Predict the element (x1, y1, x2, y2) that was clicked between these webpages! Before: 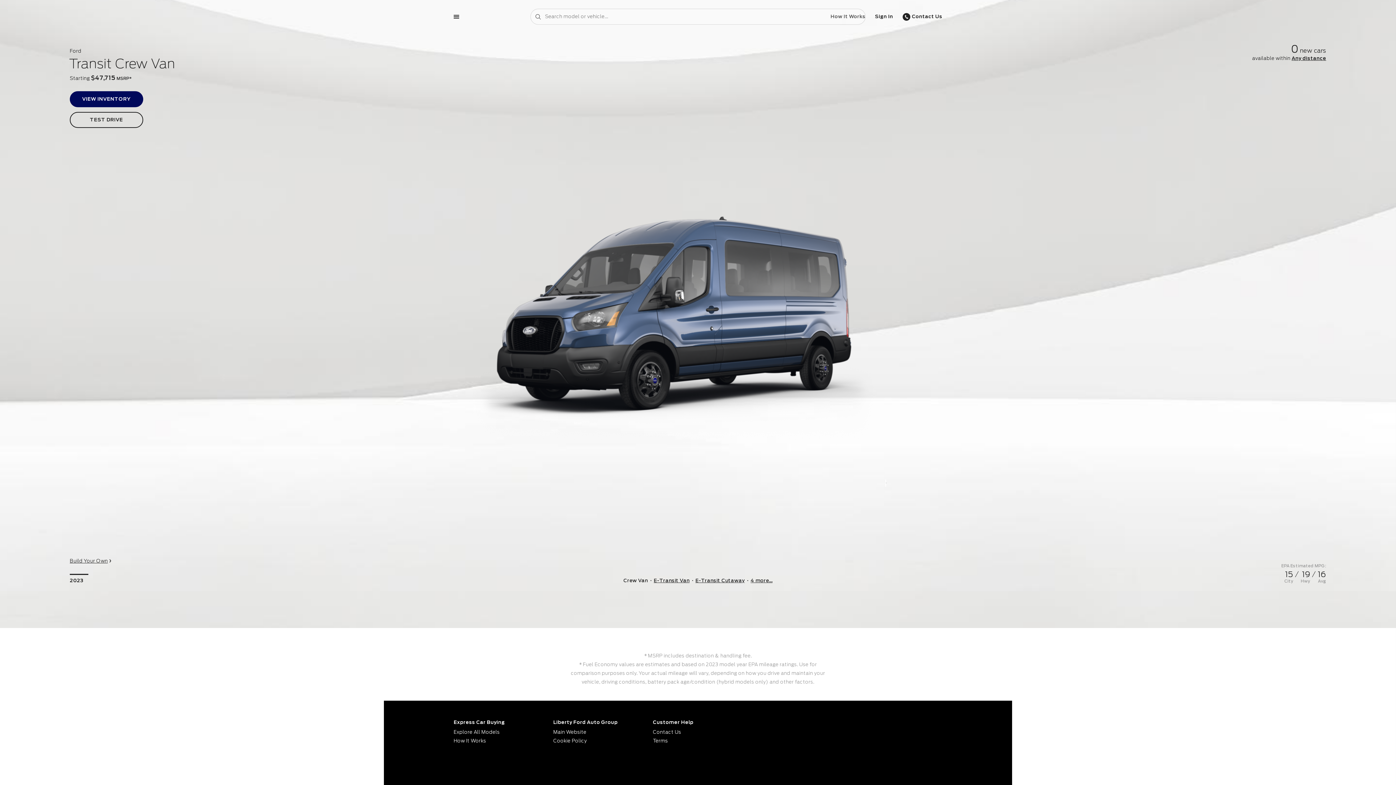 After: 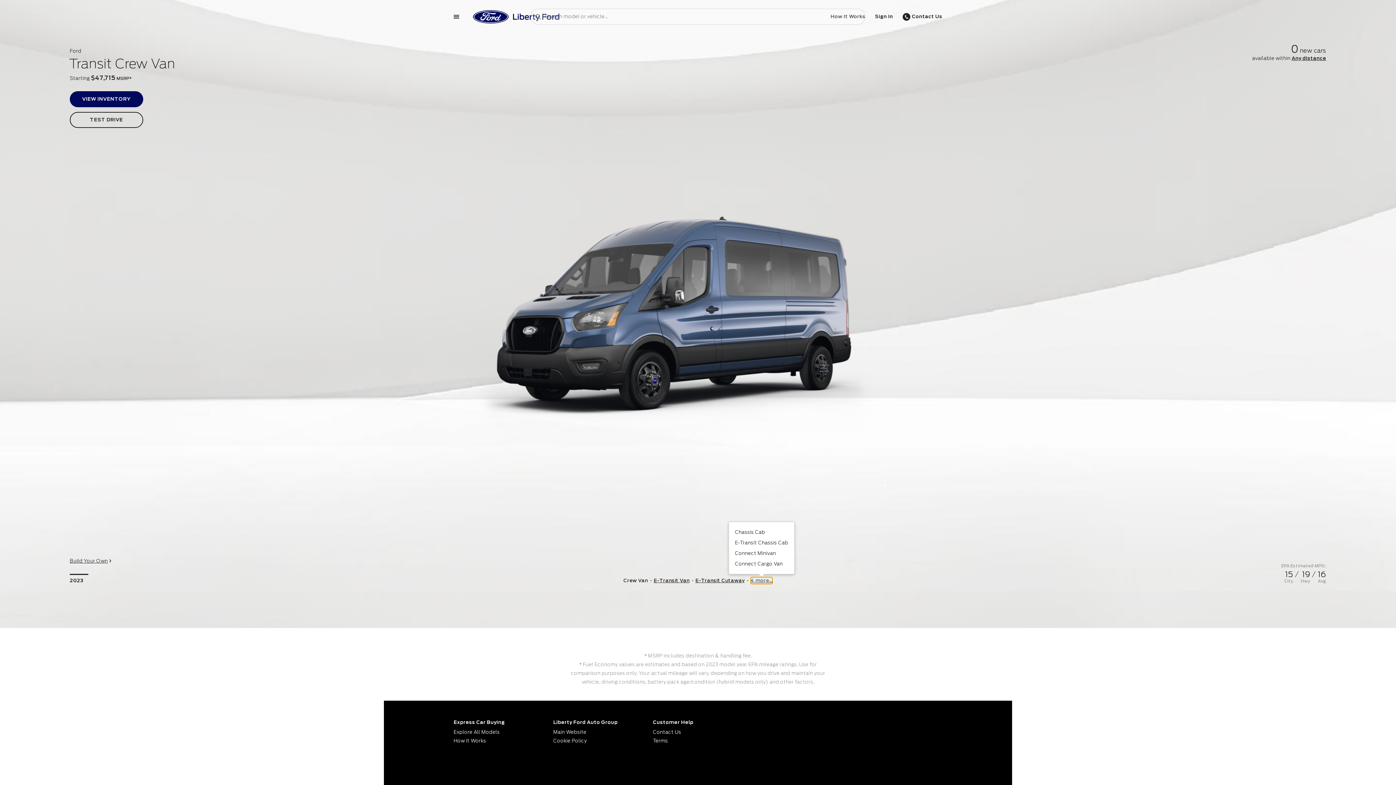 Action: bbox: (750, 577, 772, 584) label: 4 more...